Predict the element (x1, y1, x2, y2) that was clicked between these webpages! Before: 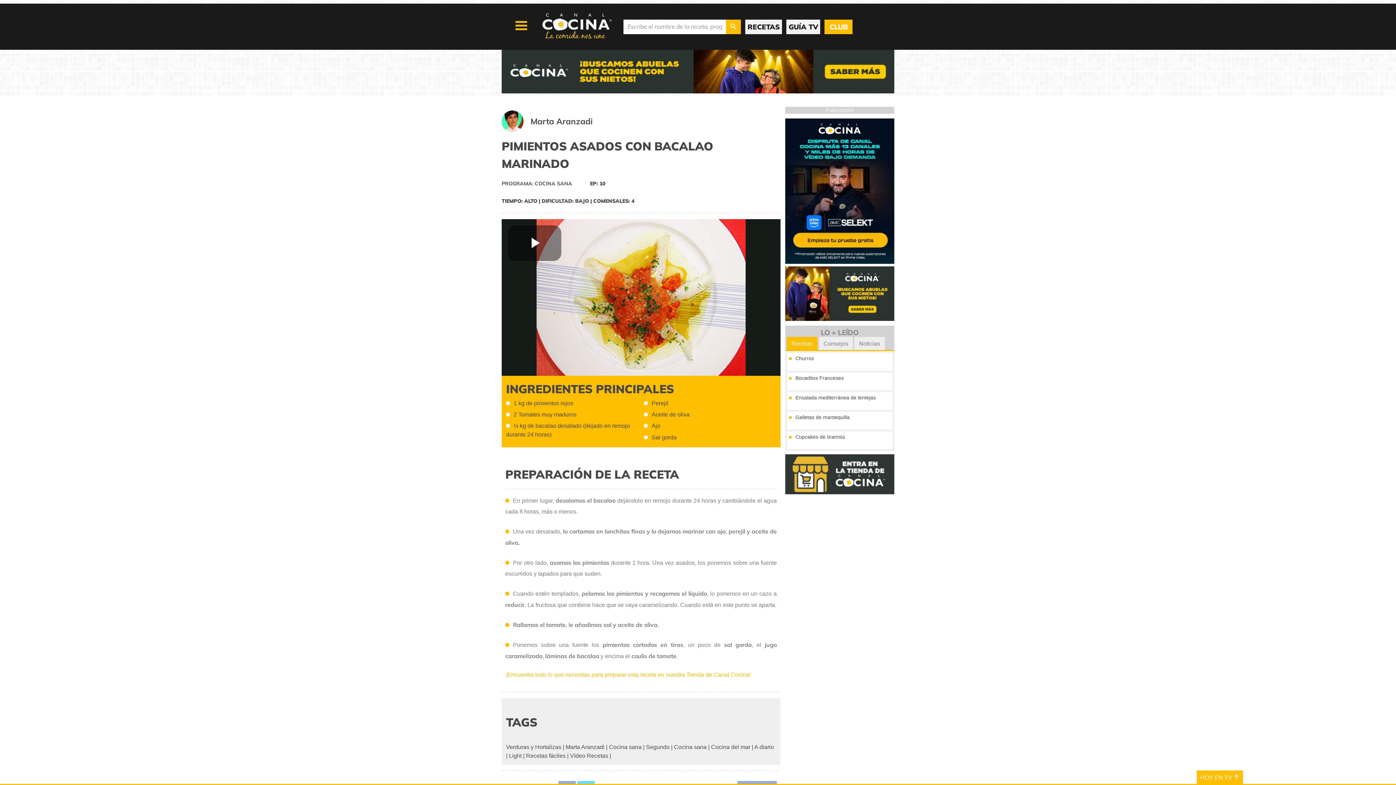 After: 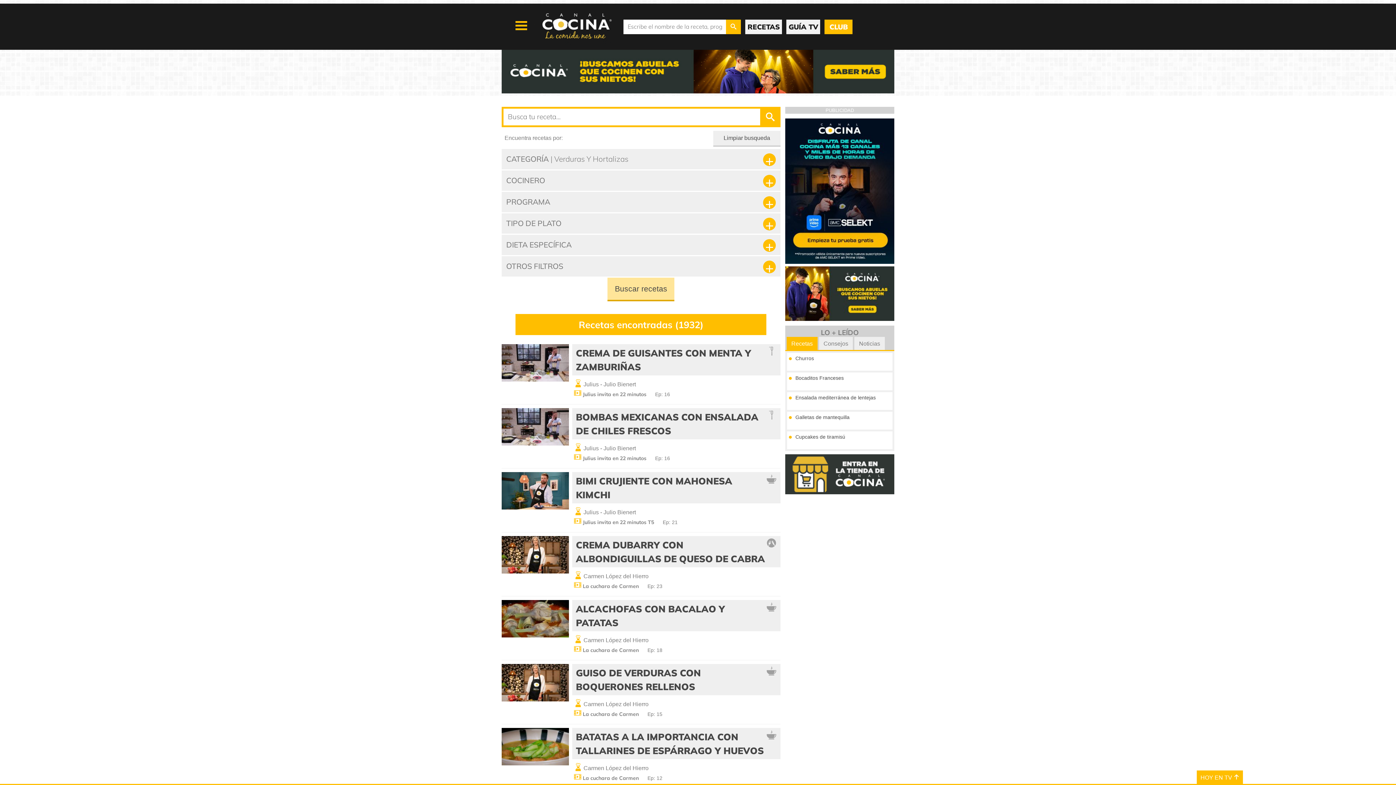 Action: label: Verduras y Hortalizas bbox: (506, 744, 561, 750)